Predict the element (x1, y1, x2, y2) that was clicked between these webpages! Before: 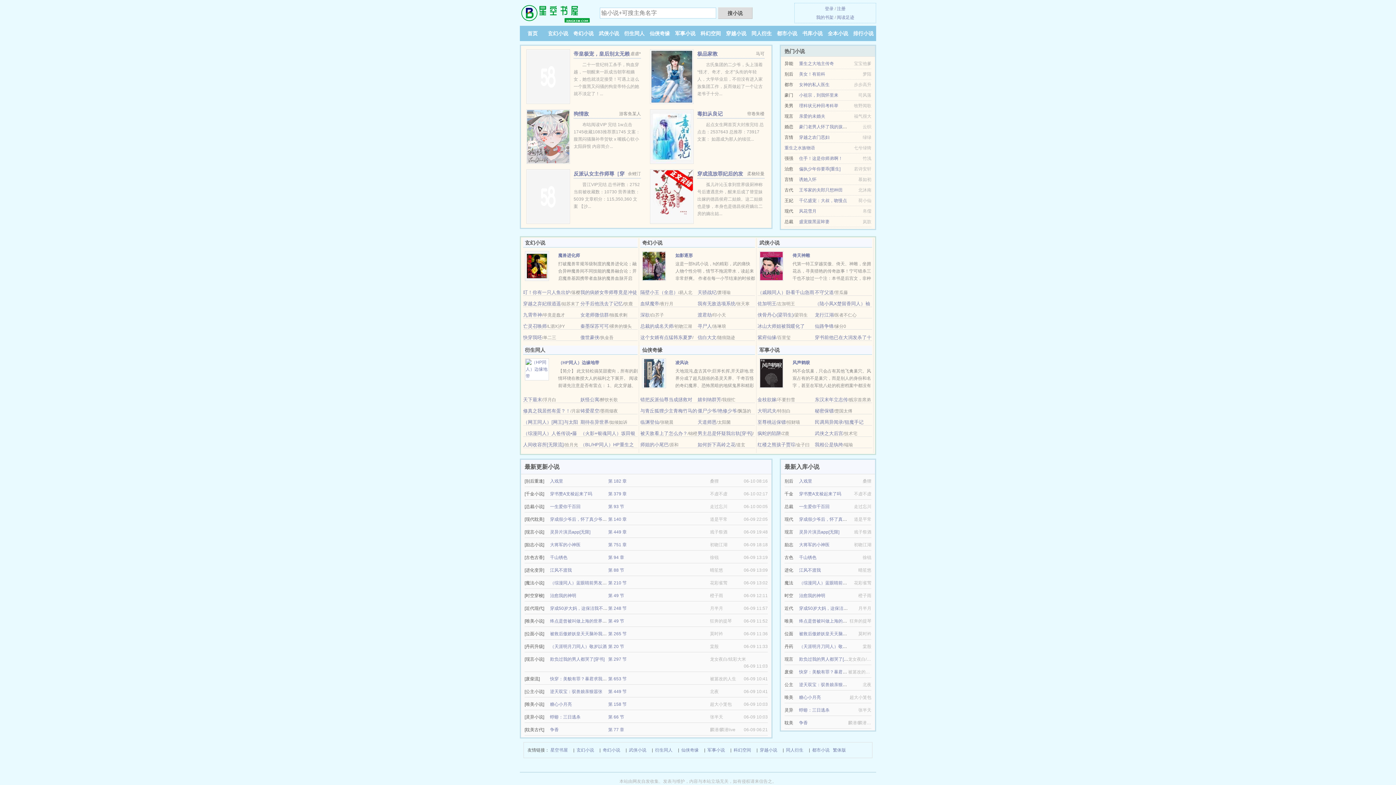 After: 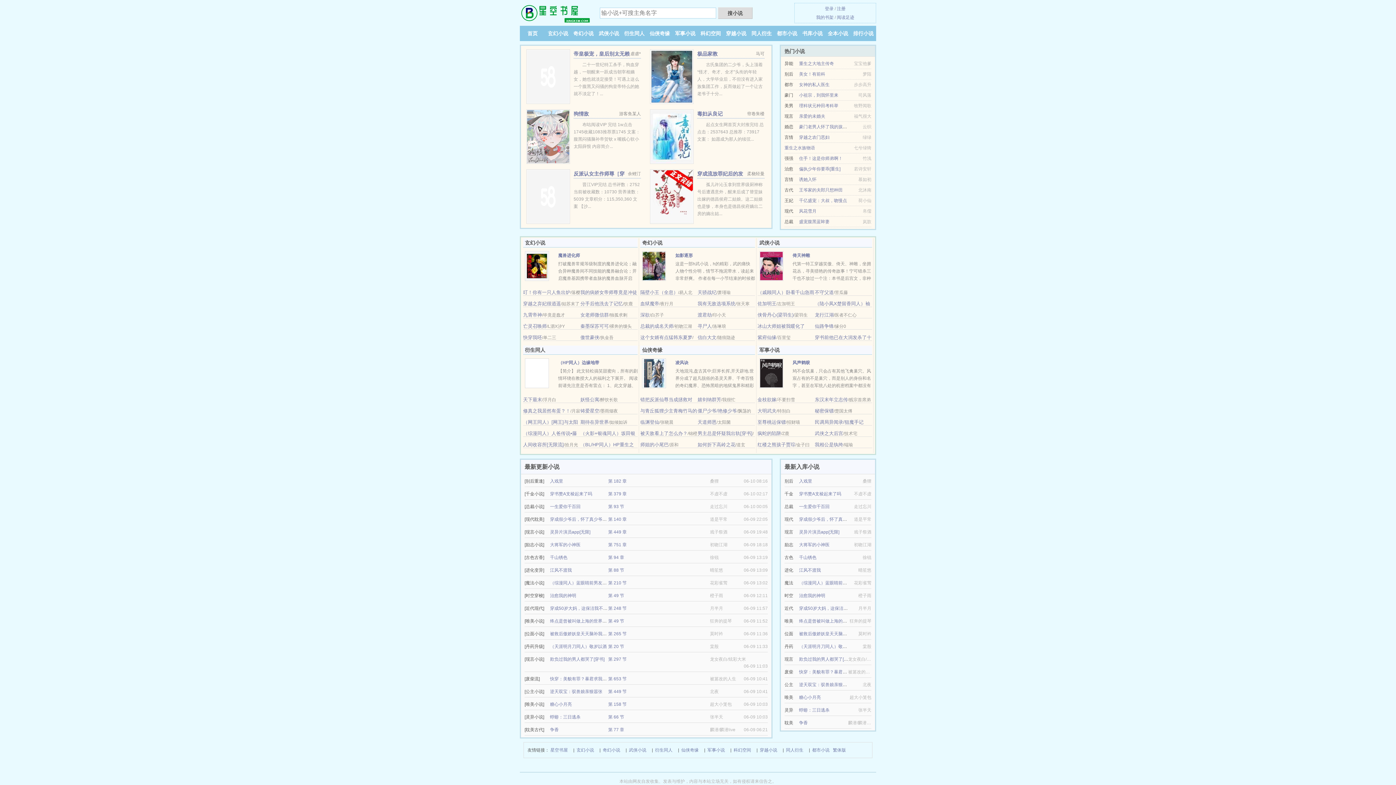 Action: bbox: (655, 746, 672, 754) label: 衍生同人